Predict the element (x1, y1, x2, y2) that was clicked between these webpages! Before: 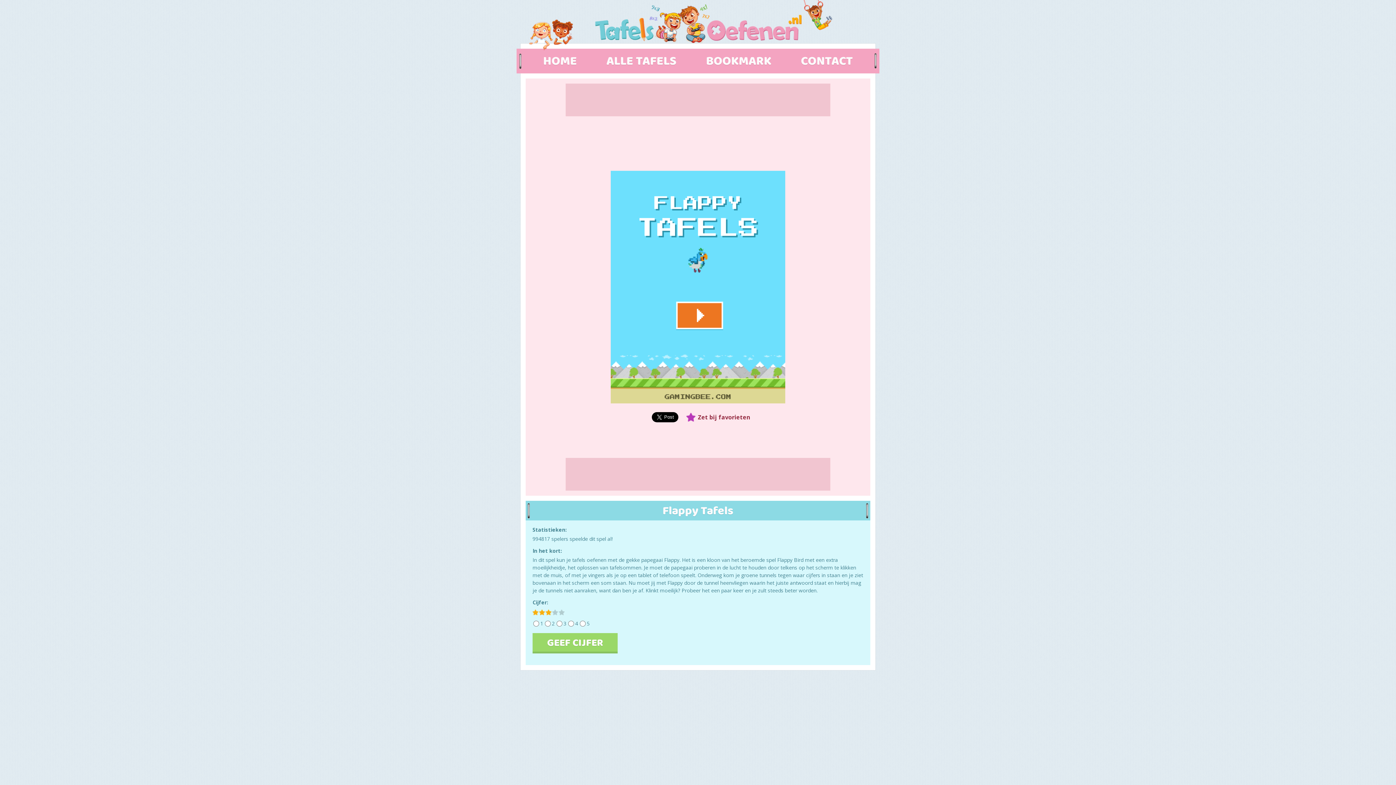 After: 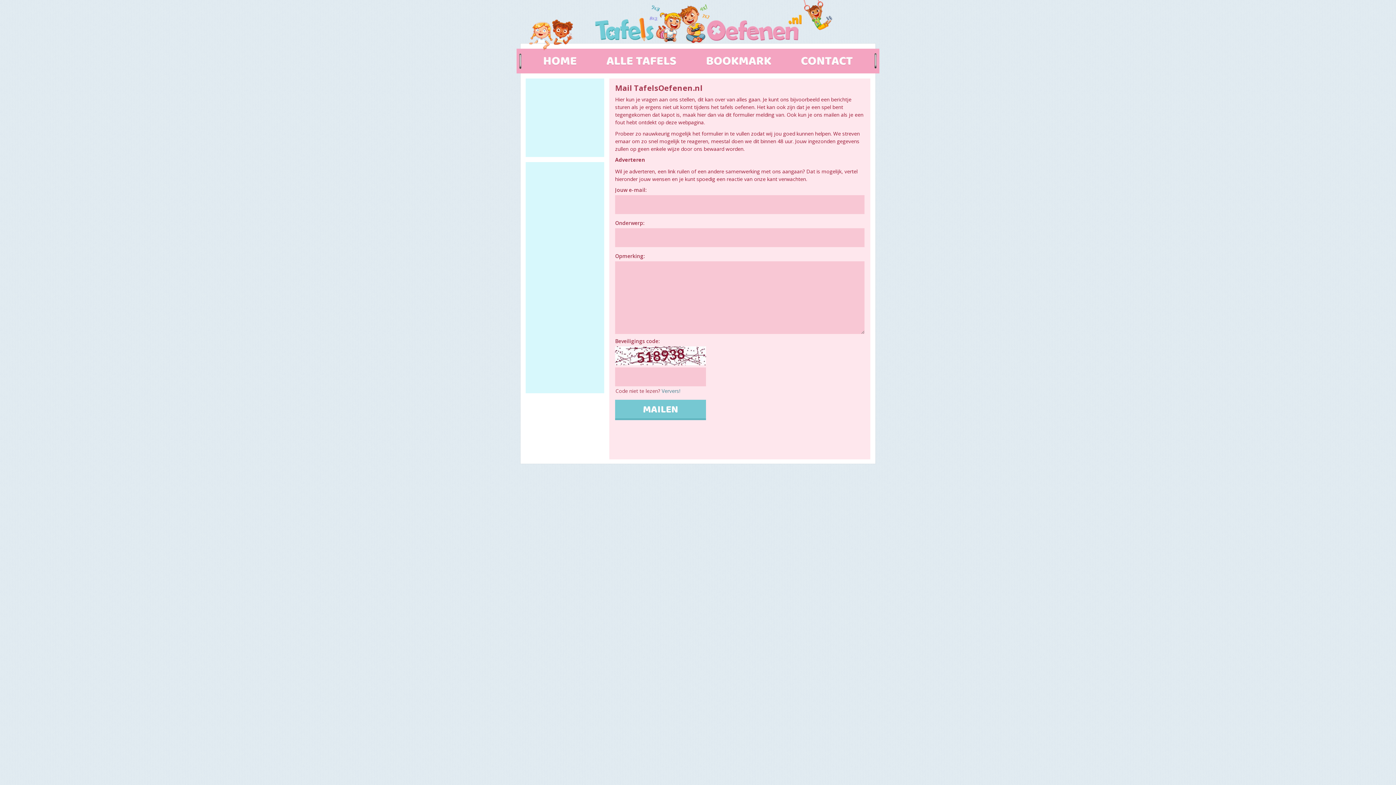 Action: label: CONTACT bbox: (787, 48, 866, 73)